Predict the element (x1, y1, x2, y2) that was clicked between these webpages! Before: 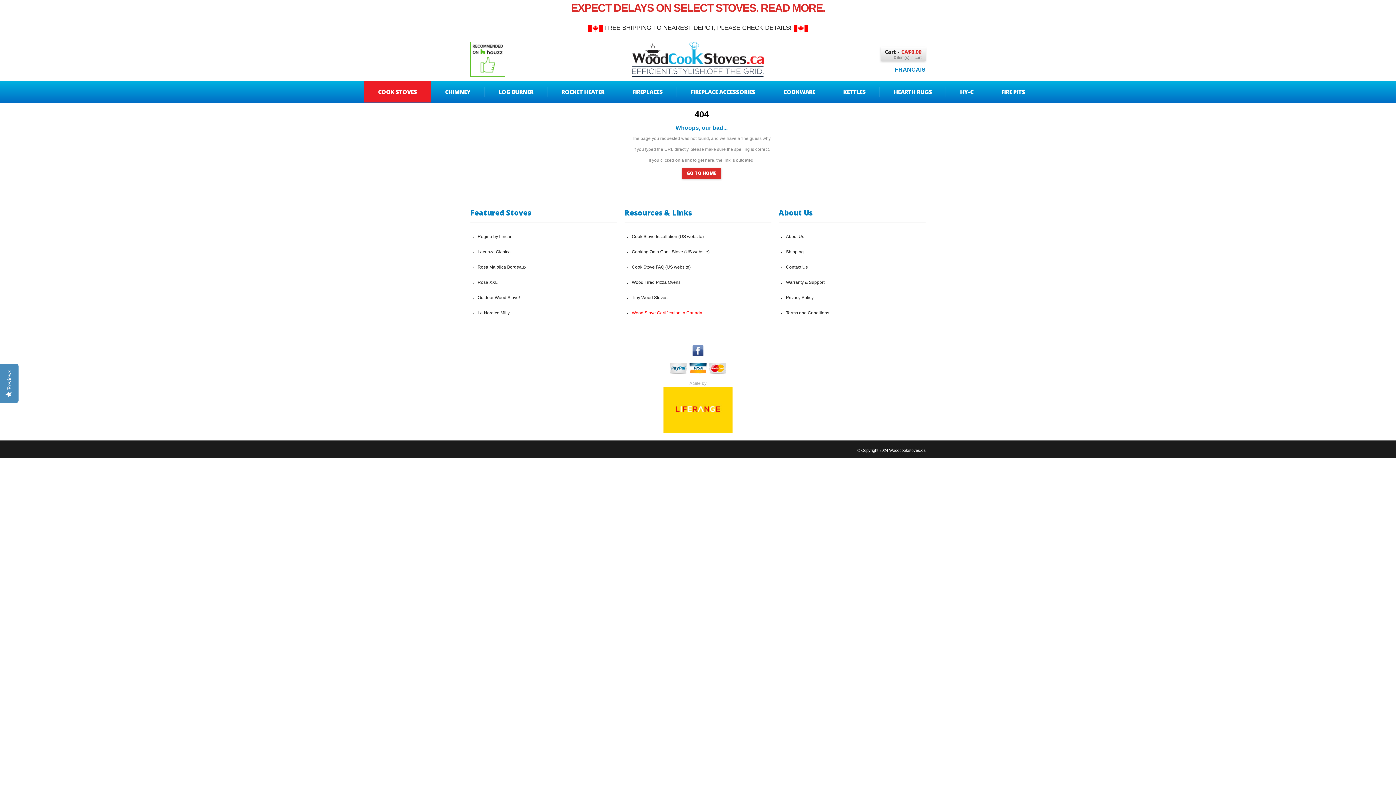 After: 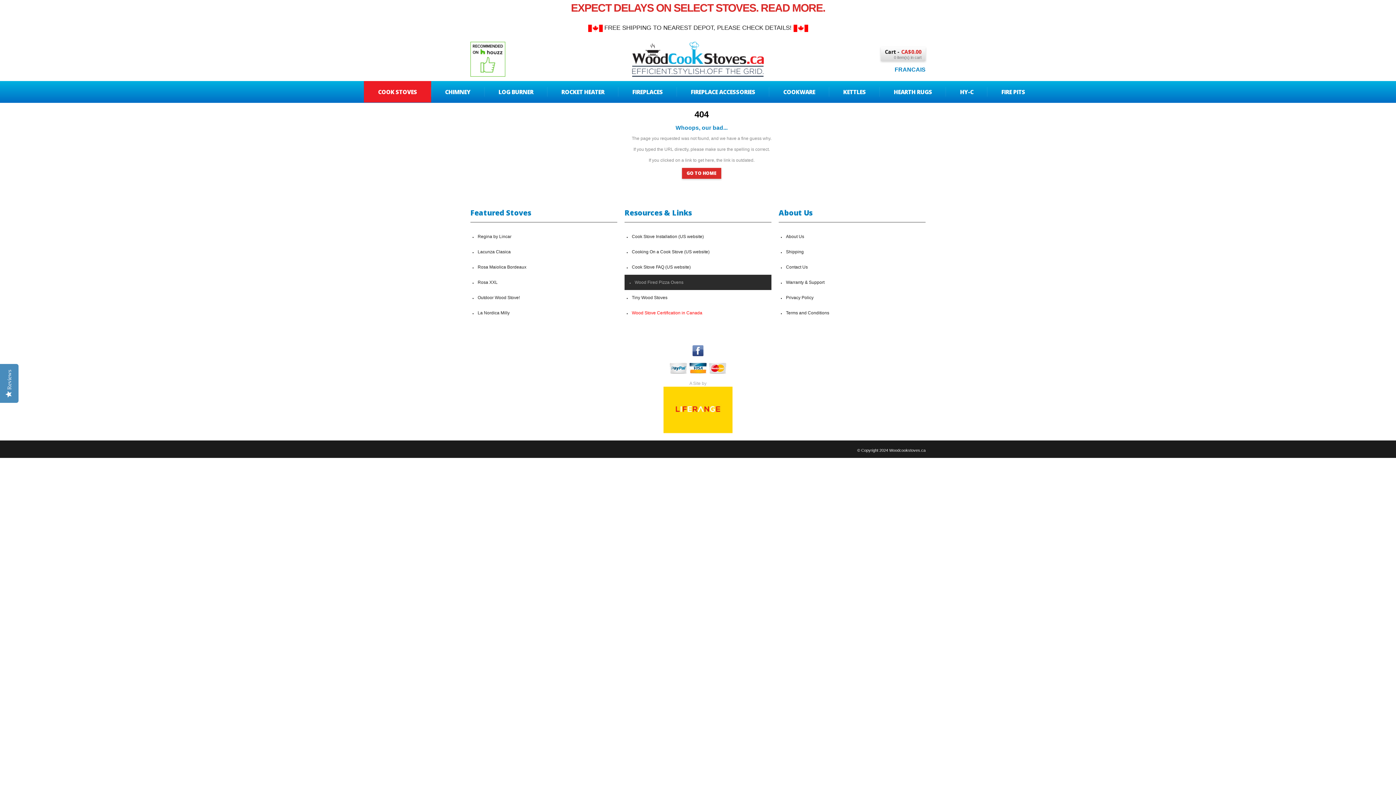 Action: label: Wood Fired Pizza Ovens bbox: (624, 275, 771, 290)